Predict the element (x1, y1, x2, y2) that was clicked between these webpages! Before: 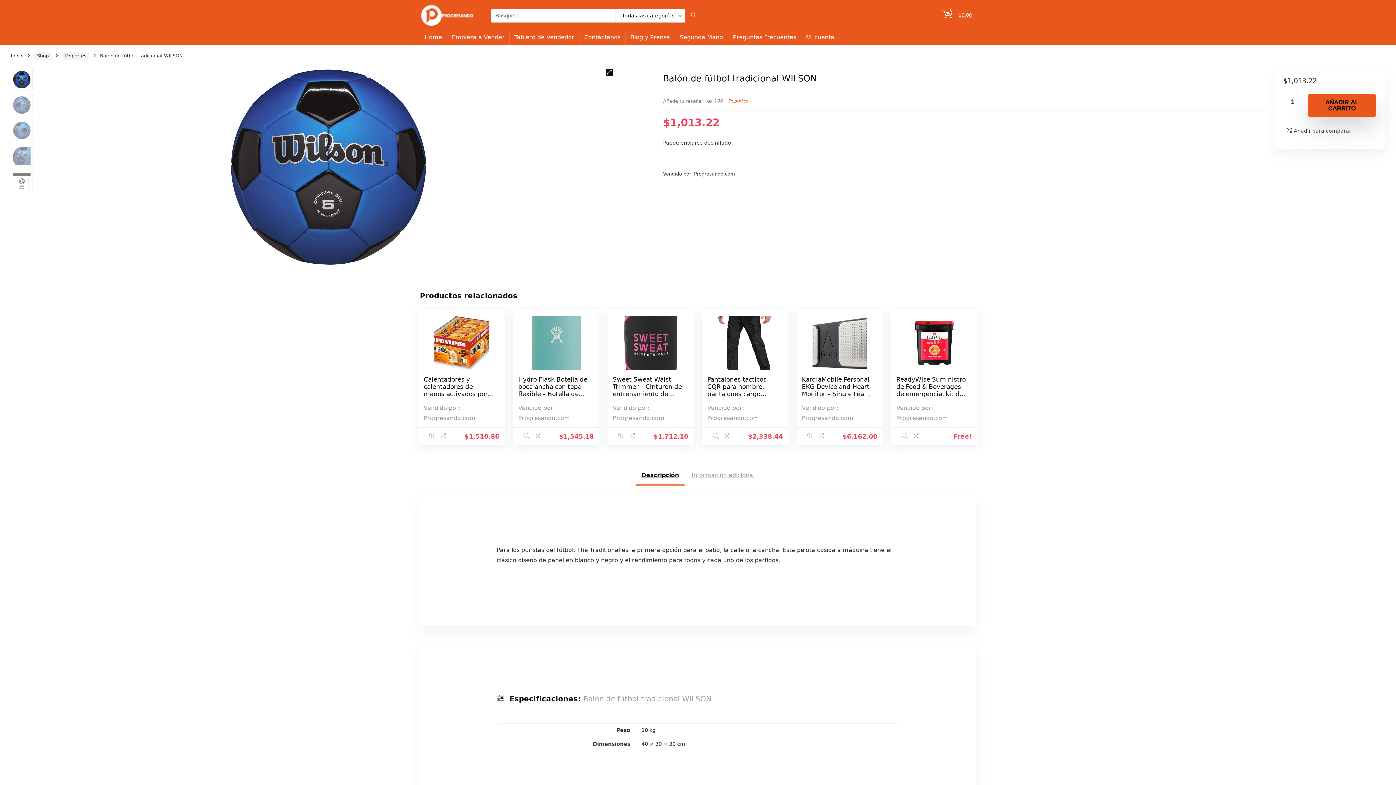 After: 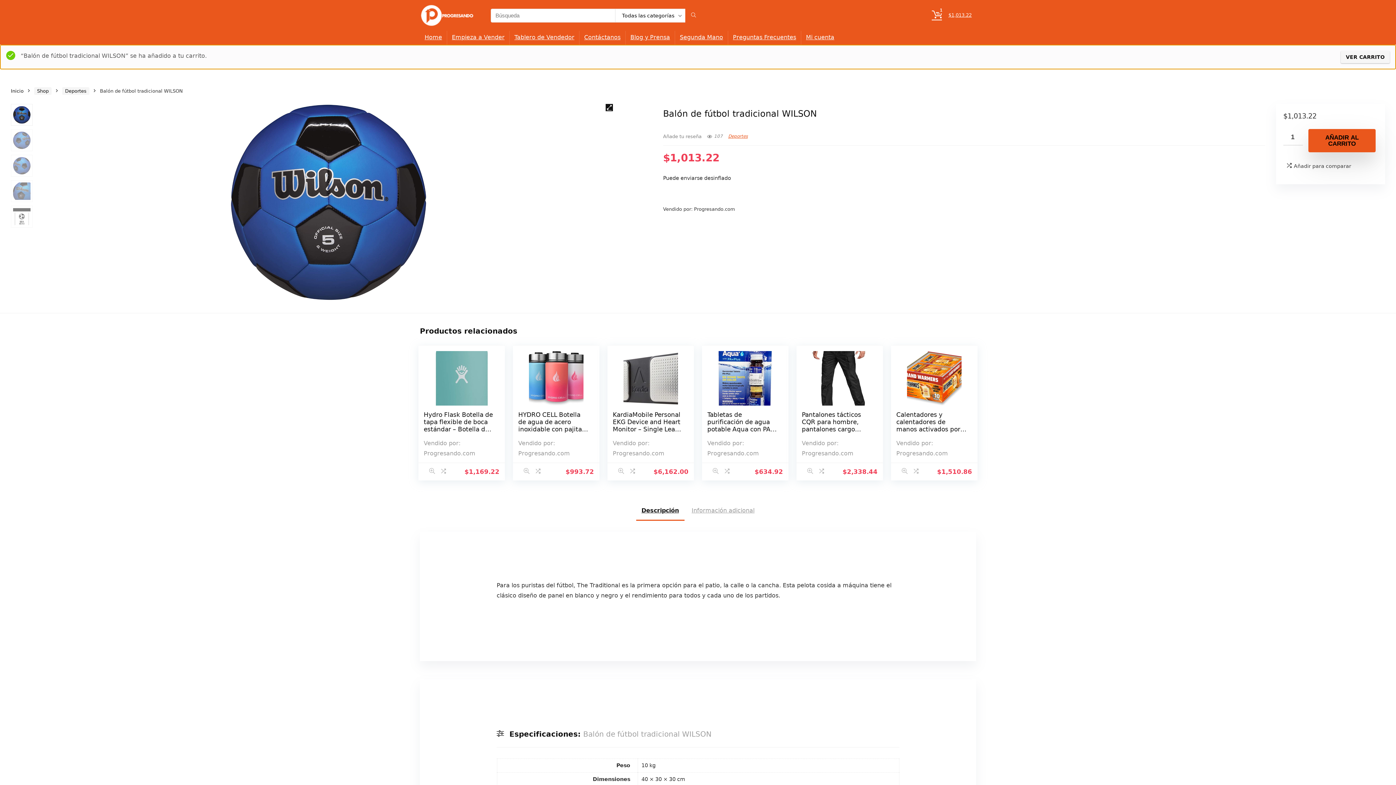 Action: label: AÑADIR AL CARRITO bbox: (1308, 93, 1376, 117)